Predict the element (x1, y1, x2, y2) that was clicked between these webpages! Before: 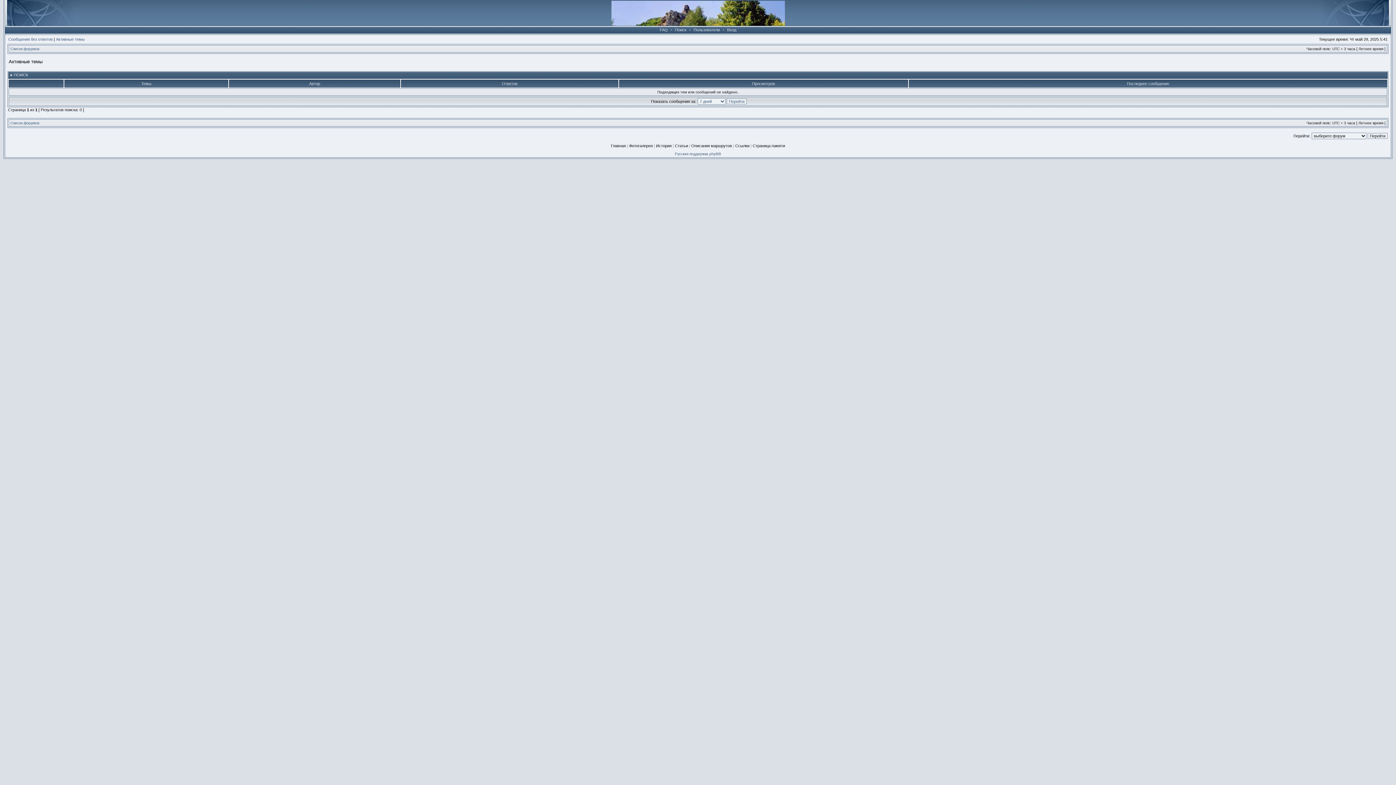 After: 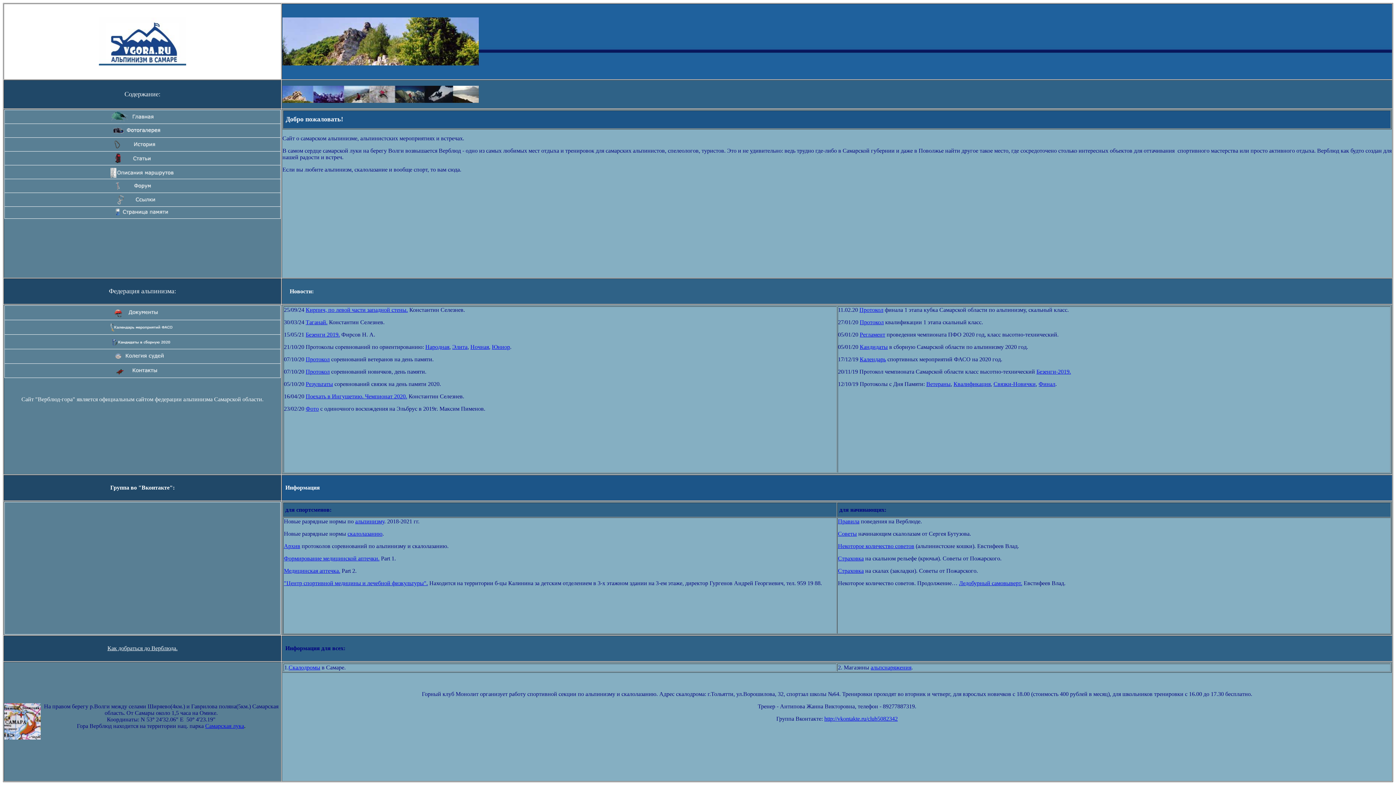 Action: label: Главная bbox: (611, 143, 626, 148)